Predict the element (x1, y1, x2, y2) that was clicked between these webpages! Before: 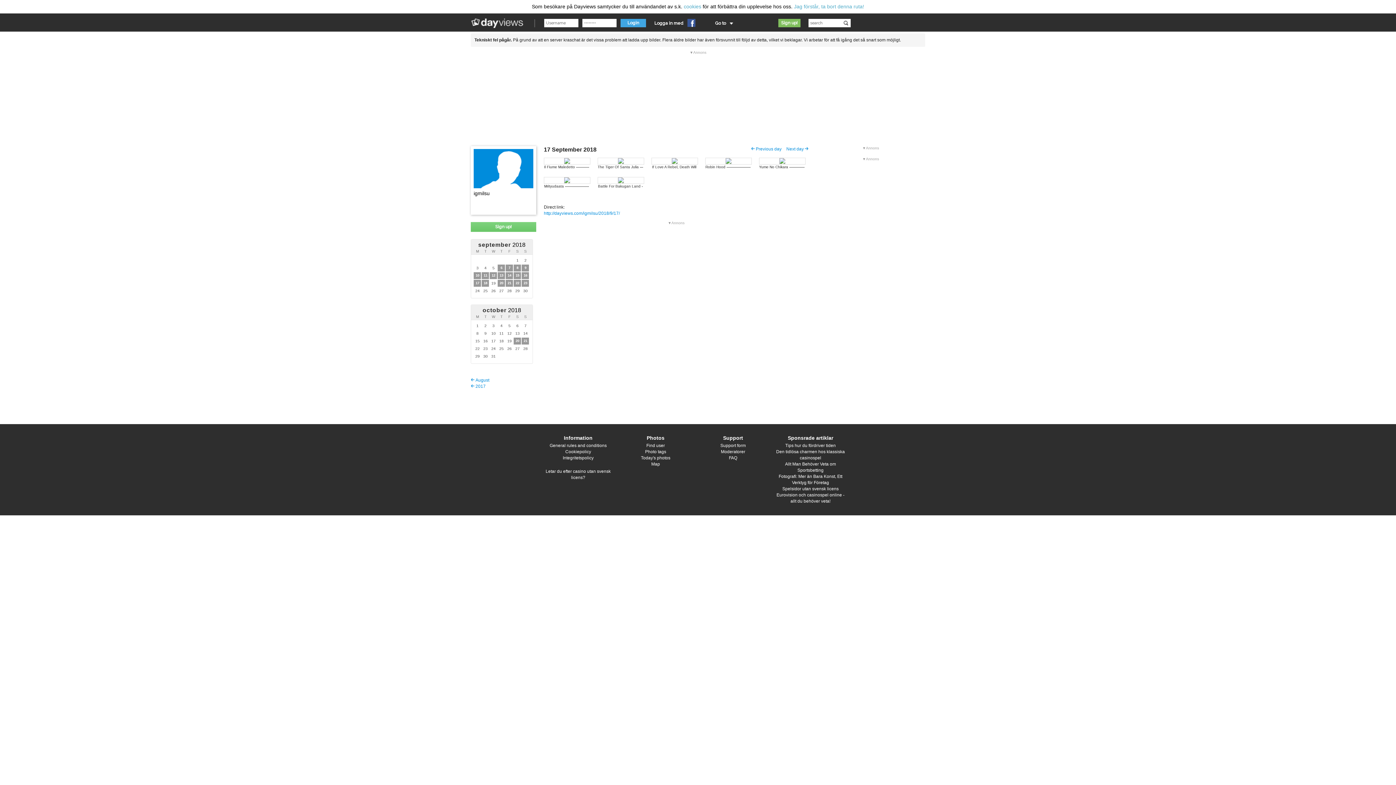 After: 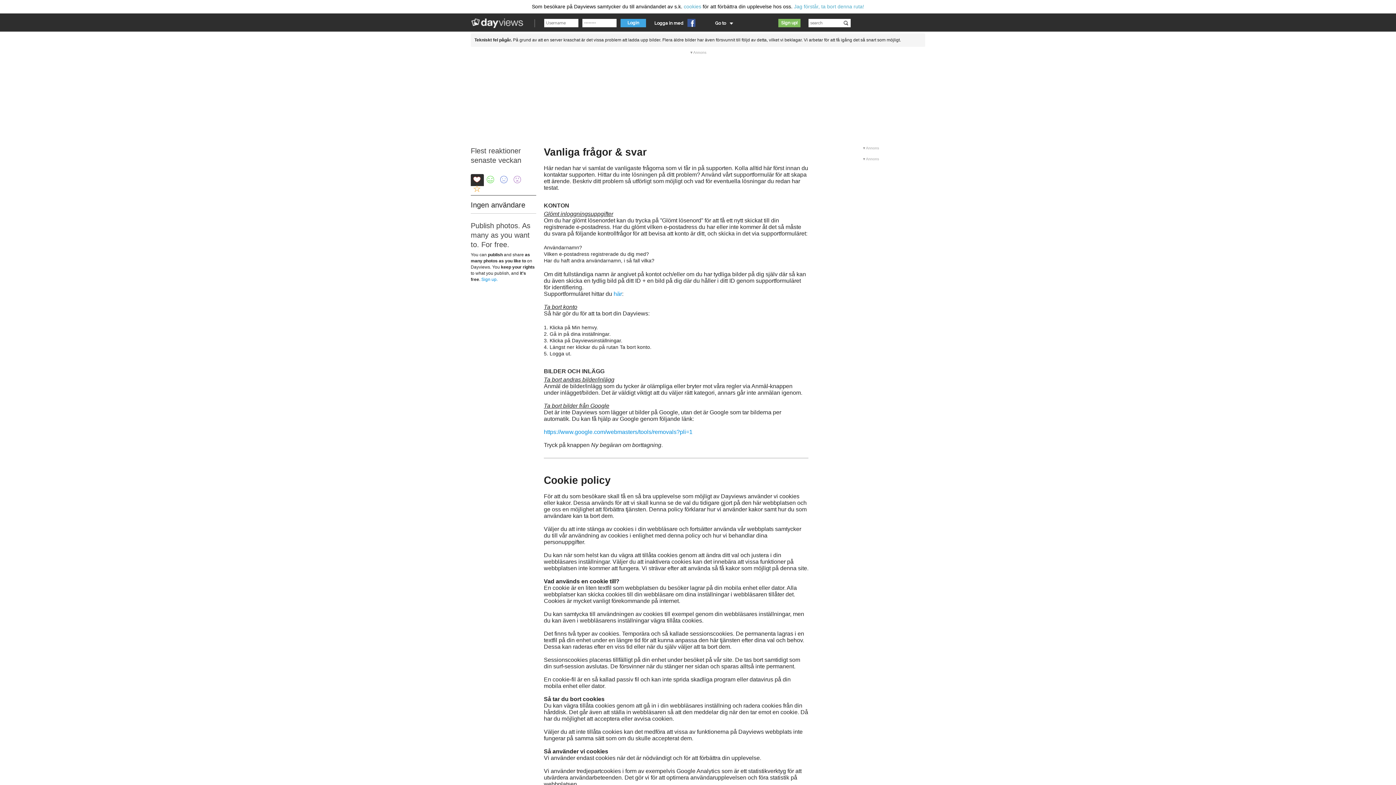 Action: label: FAQ bbox: (729, 455, 737, 460)